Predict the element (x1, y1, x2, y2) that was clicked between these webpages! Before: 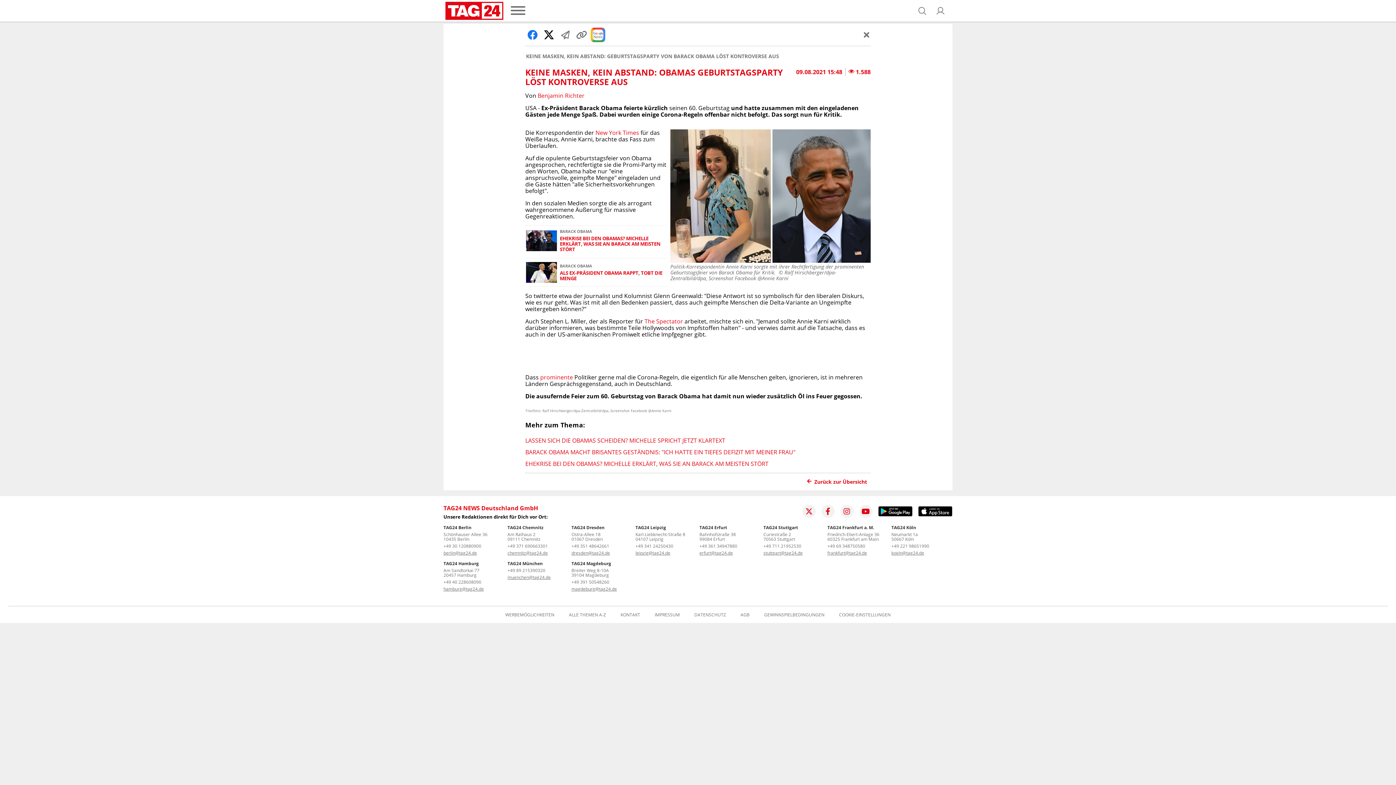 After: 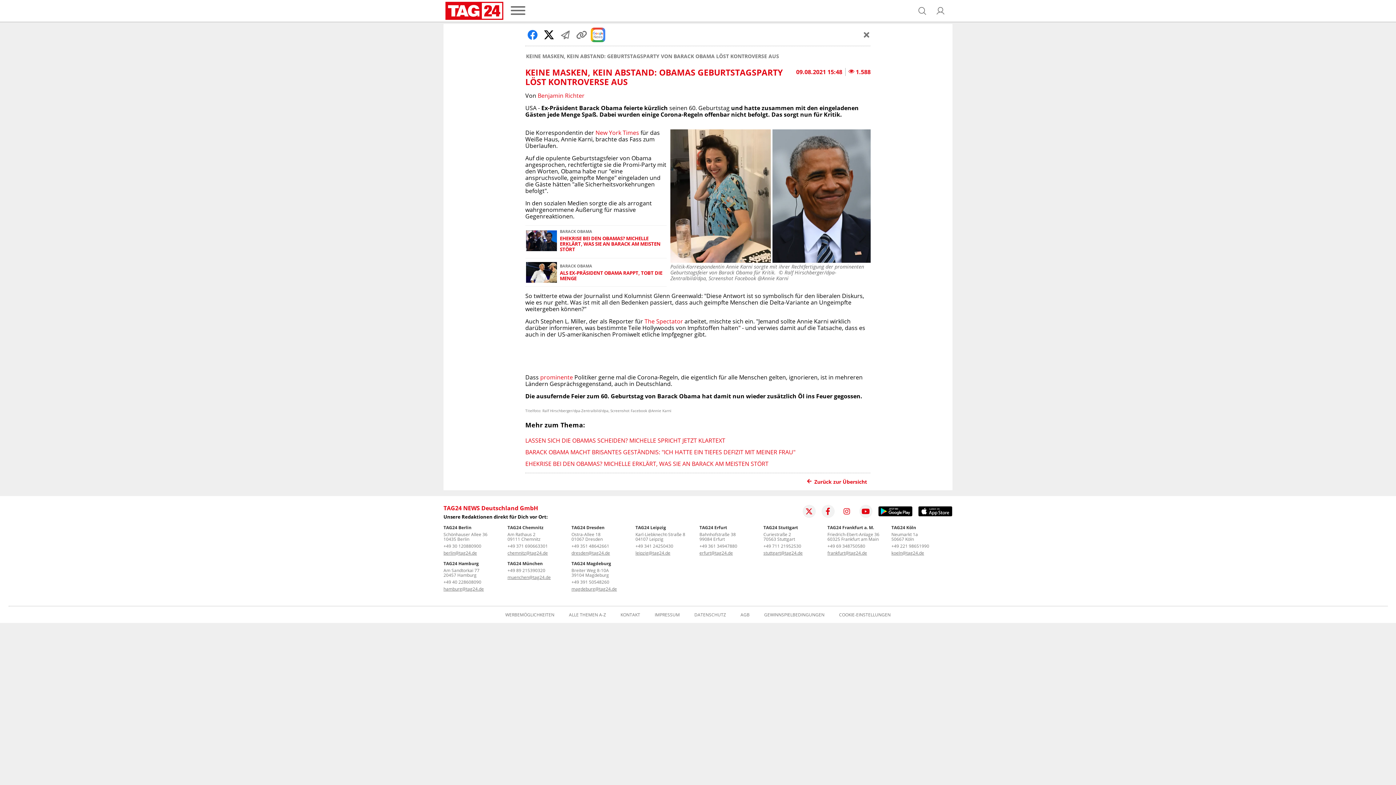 Action: bbox: (840, 504, 853, 518)